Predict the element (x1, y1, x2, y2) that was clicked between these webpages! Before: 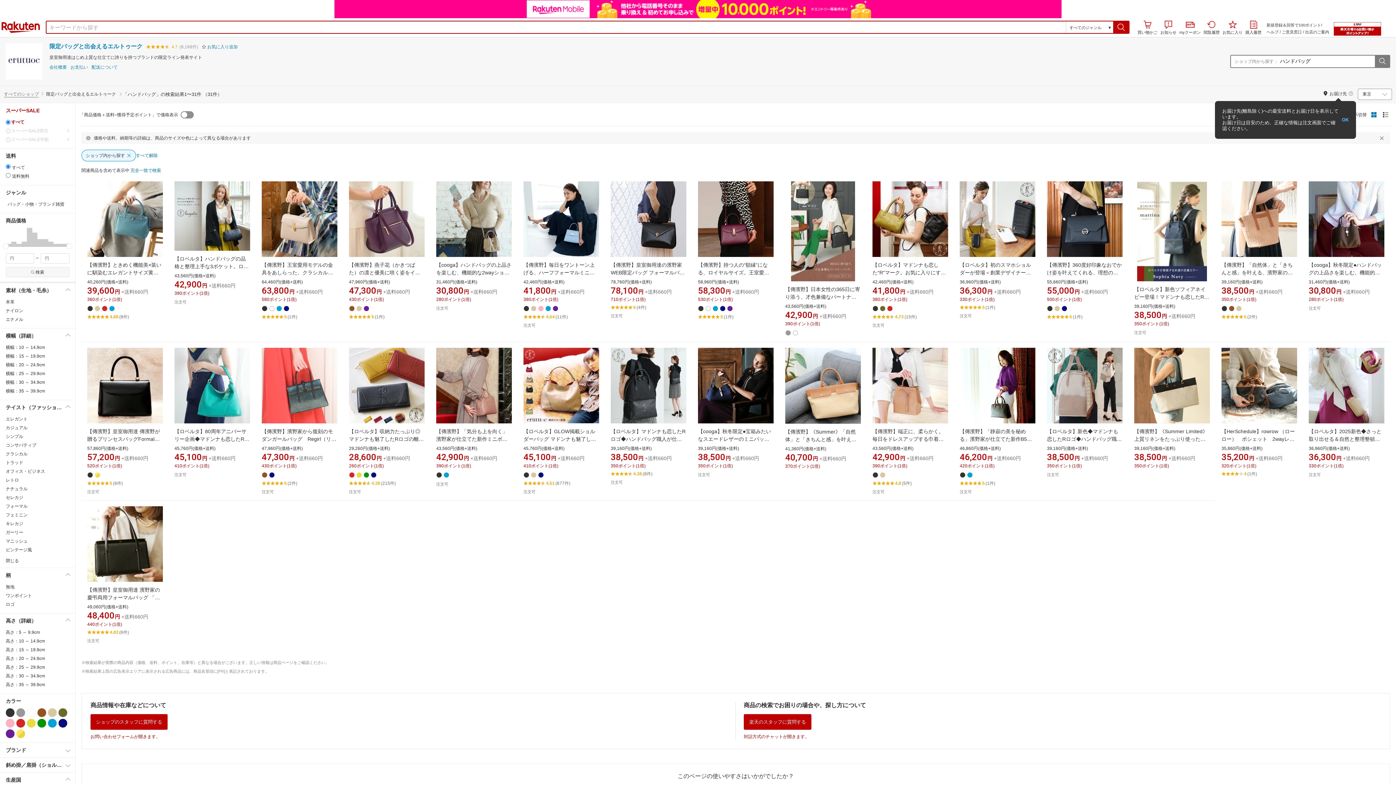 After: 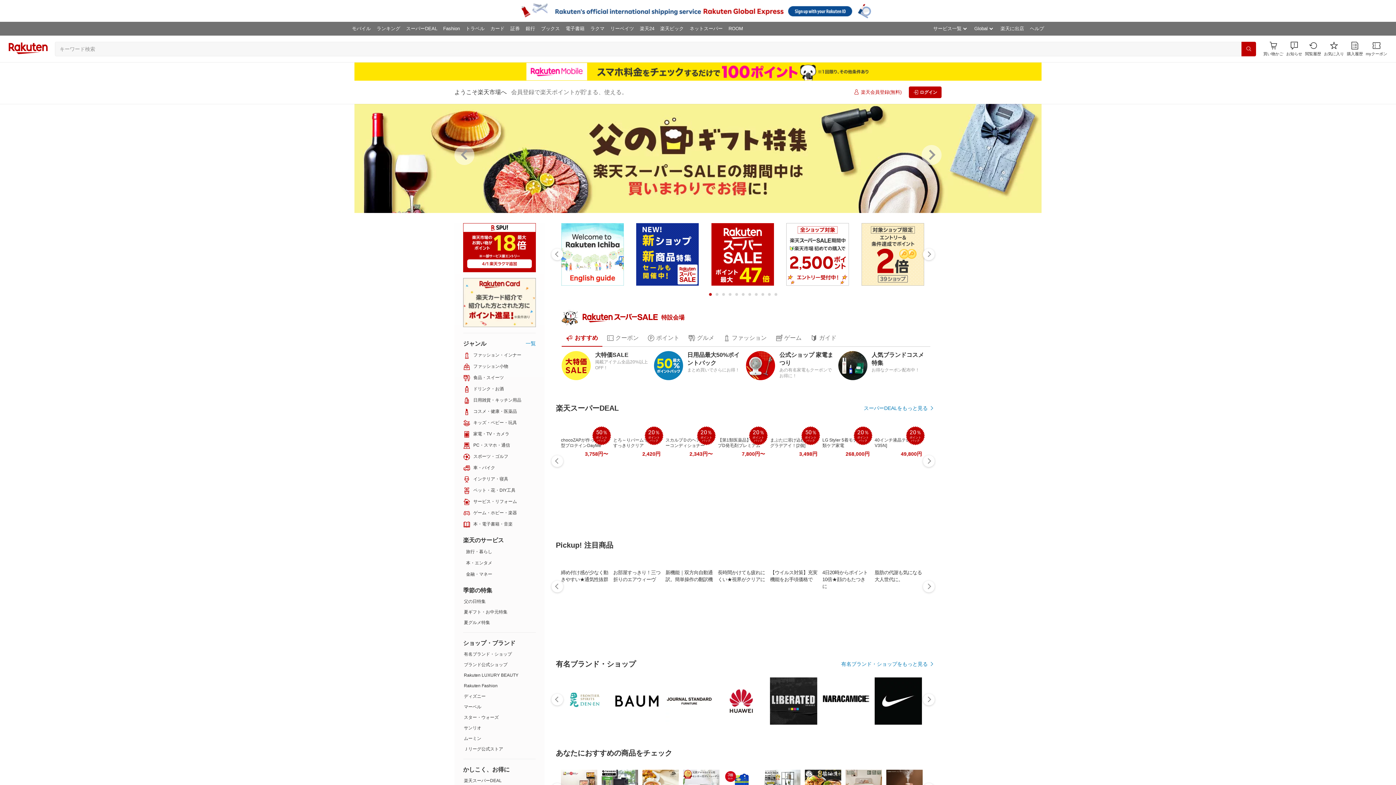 Action: bbox: (1, 2, 40, 15) label: 楽天市場